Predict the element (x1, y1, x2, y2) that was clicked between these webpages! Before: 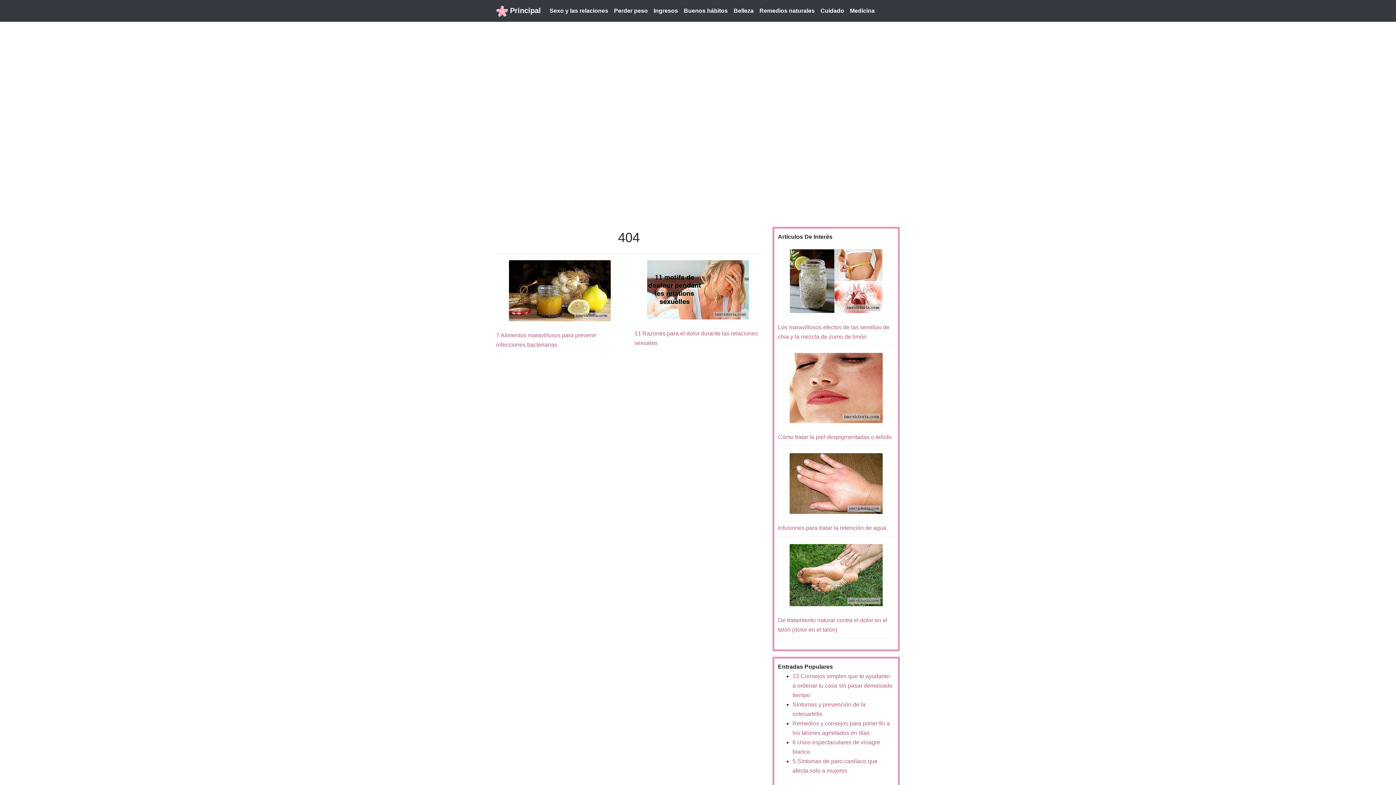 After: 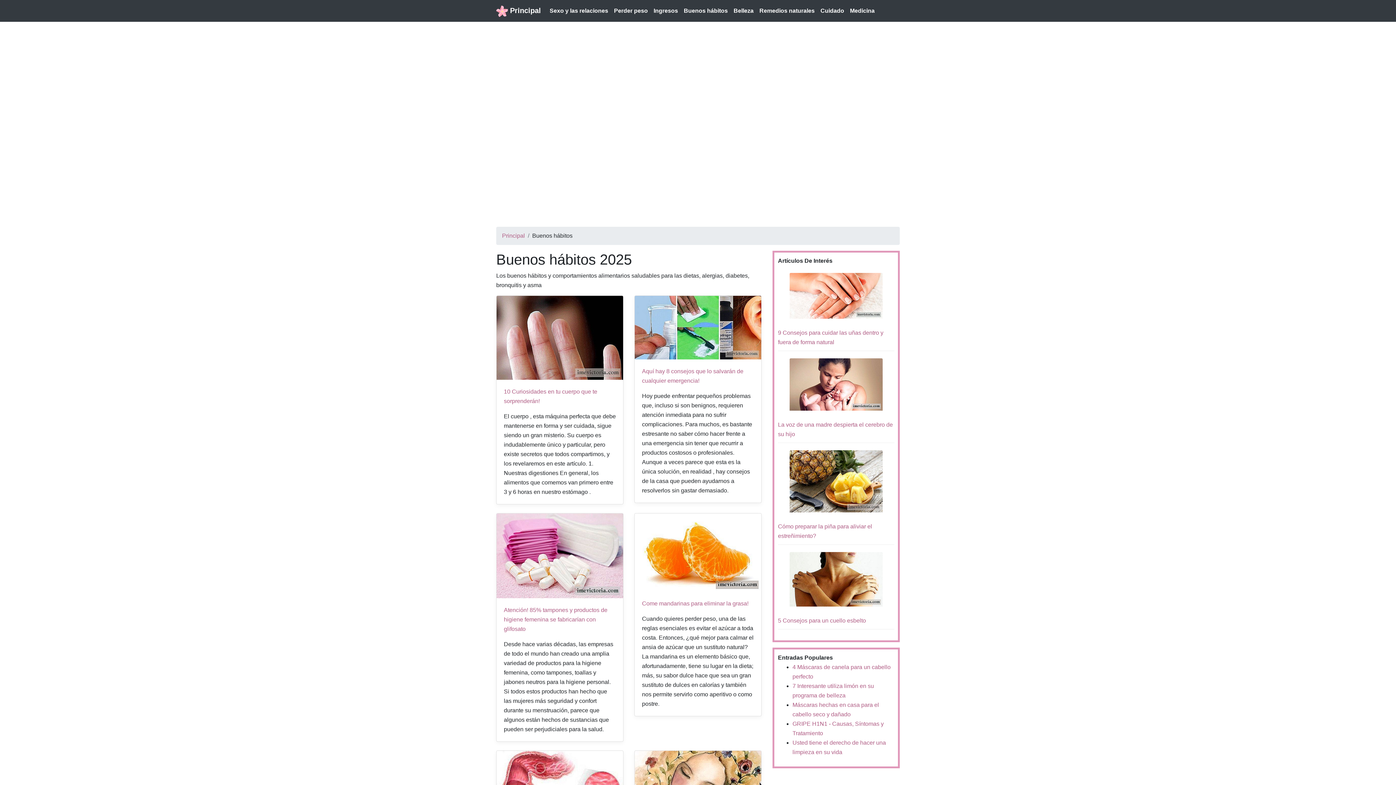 Action: bbox: (681, 3, 730, 18) label: Buenos hábitos